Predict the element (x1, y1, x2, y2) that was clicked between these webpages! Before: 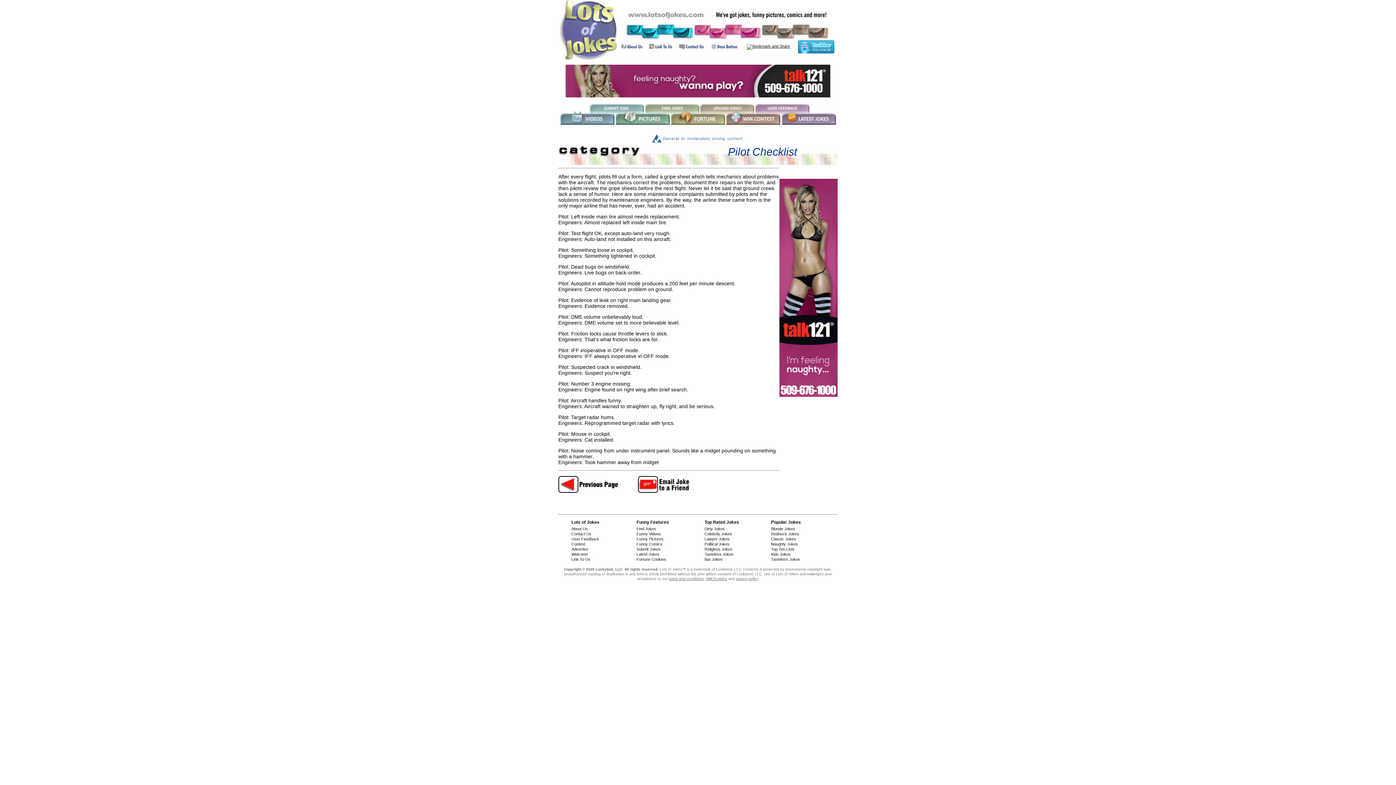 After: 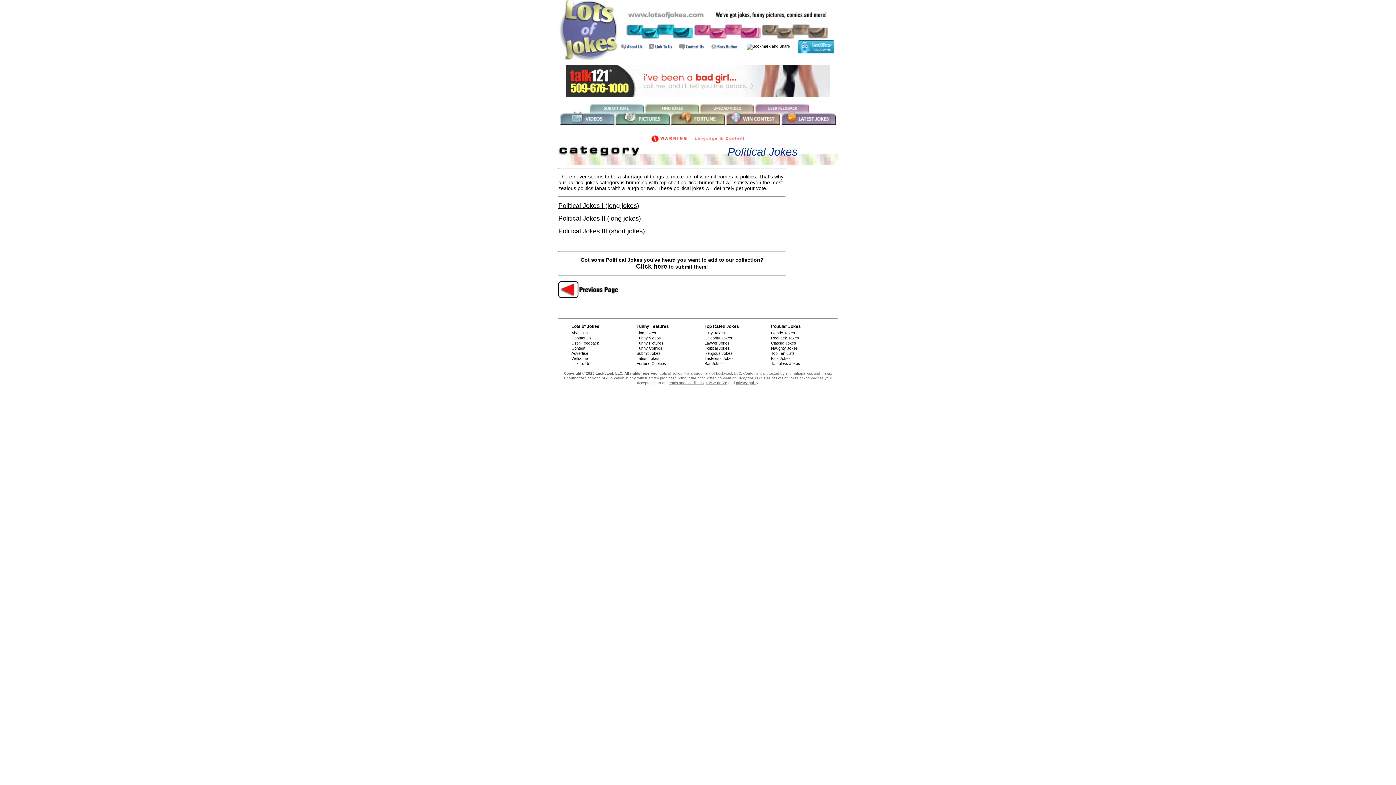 Action: label: Political Jokes bbox: (704, 542, 729, 546)